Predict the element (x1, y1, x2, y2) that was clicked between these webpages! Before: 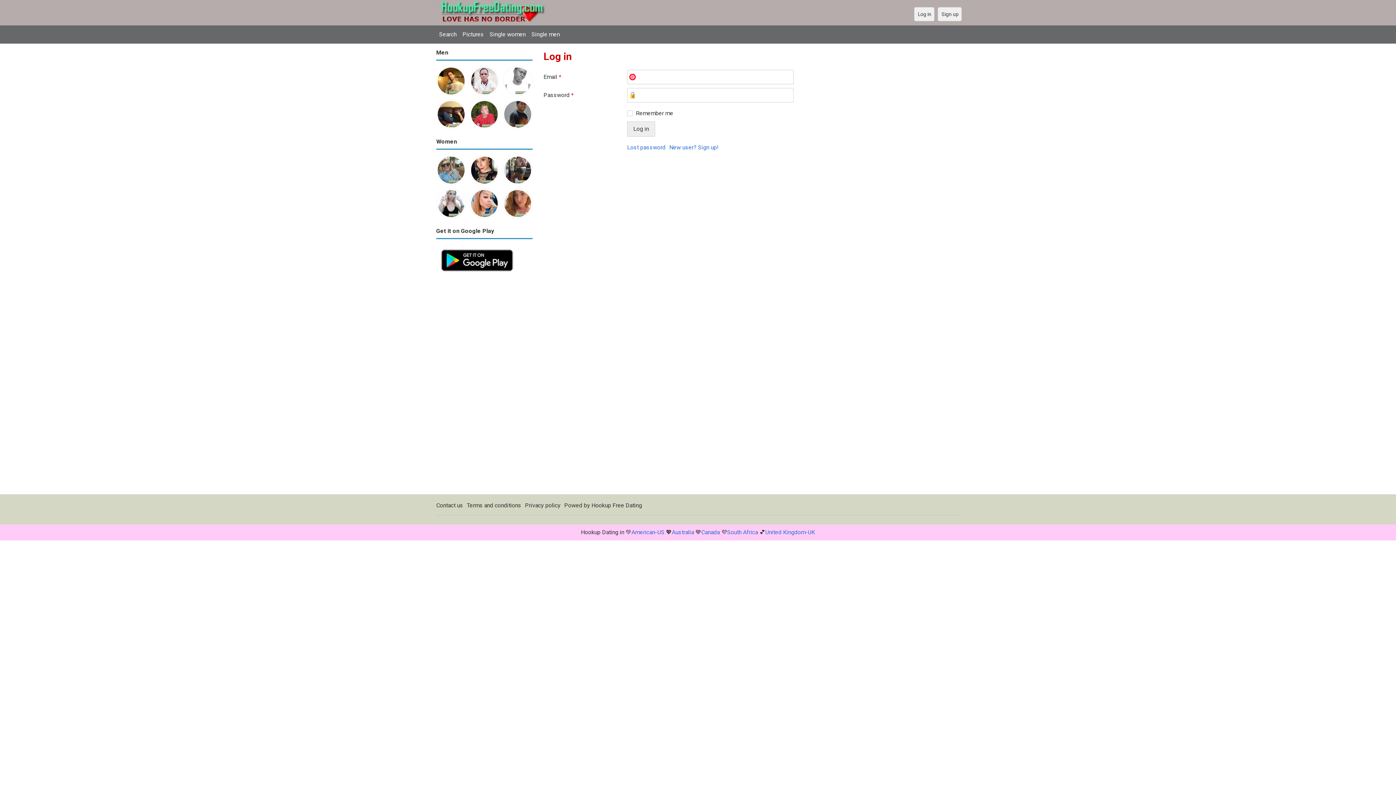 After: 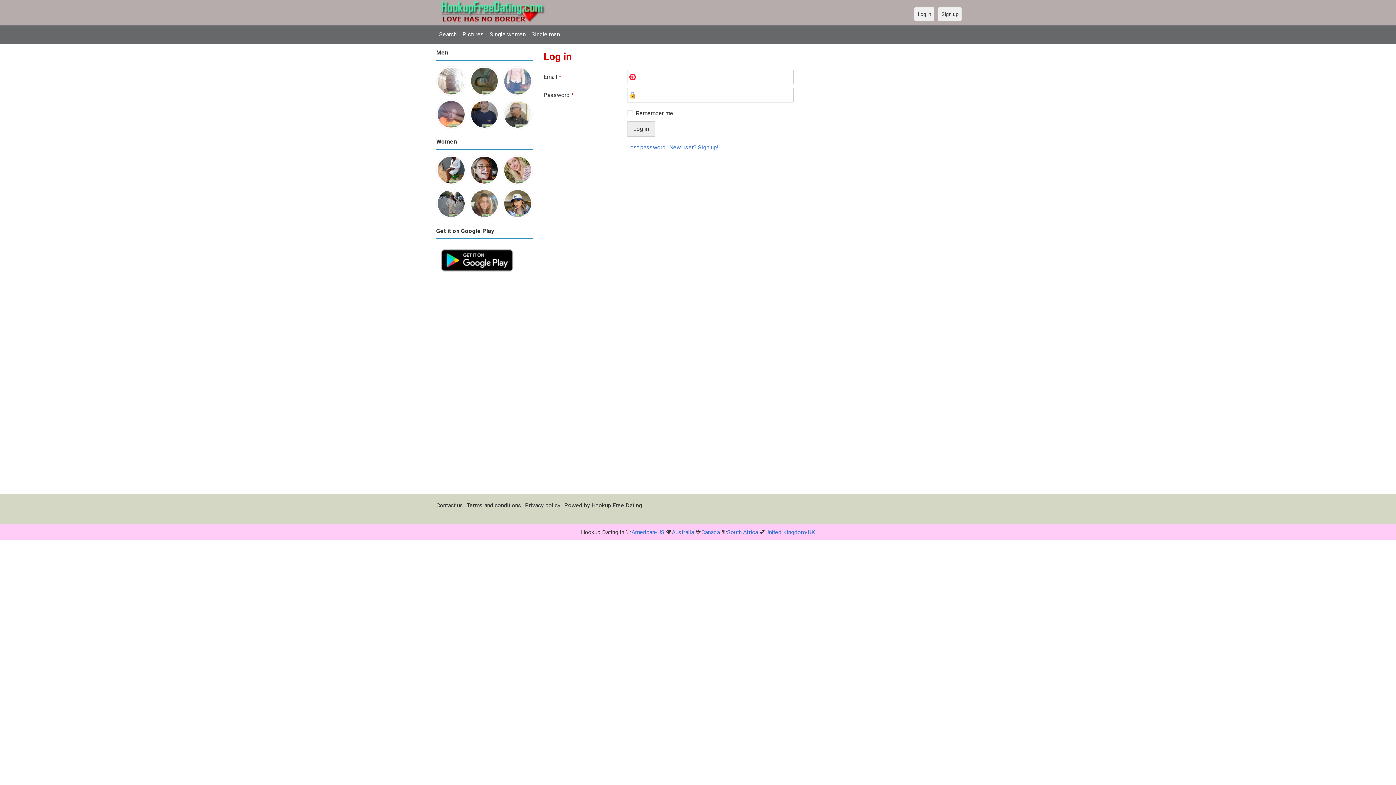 Action: bbox: (503, 190, 532, 195)